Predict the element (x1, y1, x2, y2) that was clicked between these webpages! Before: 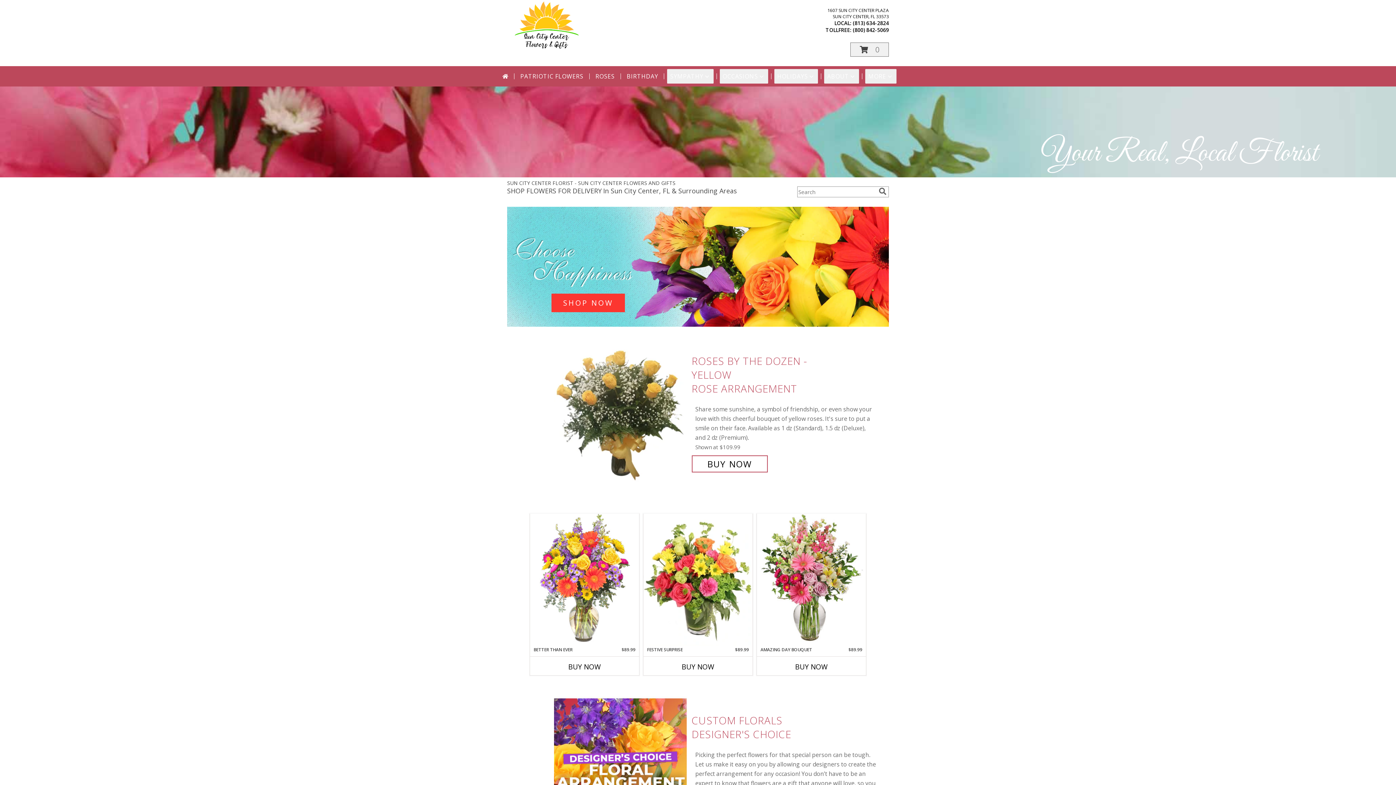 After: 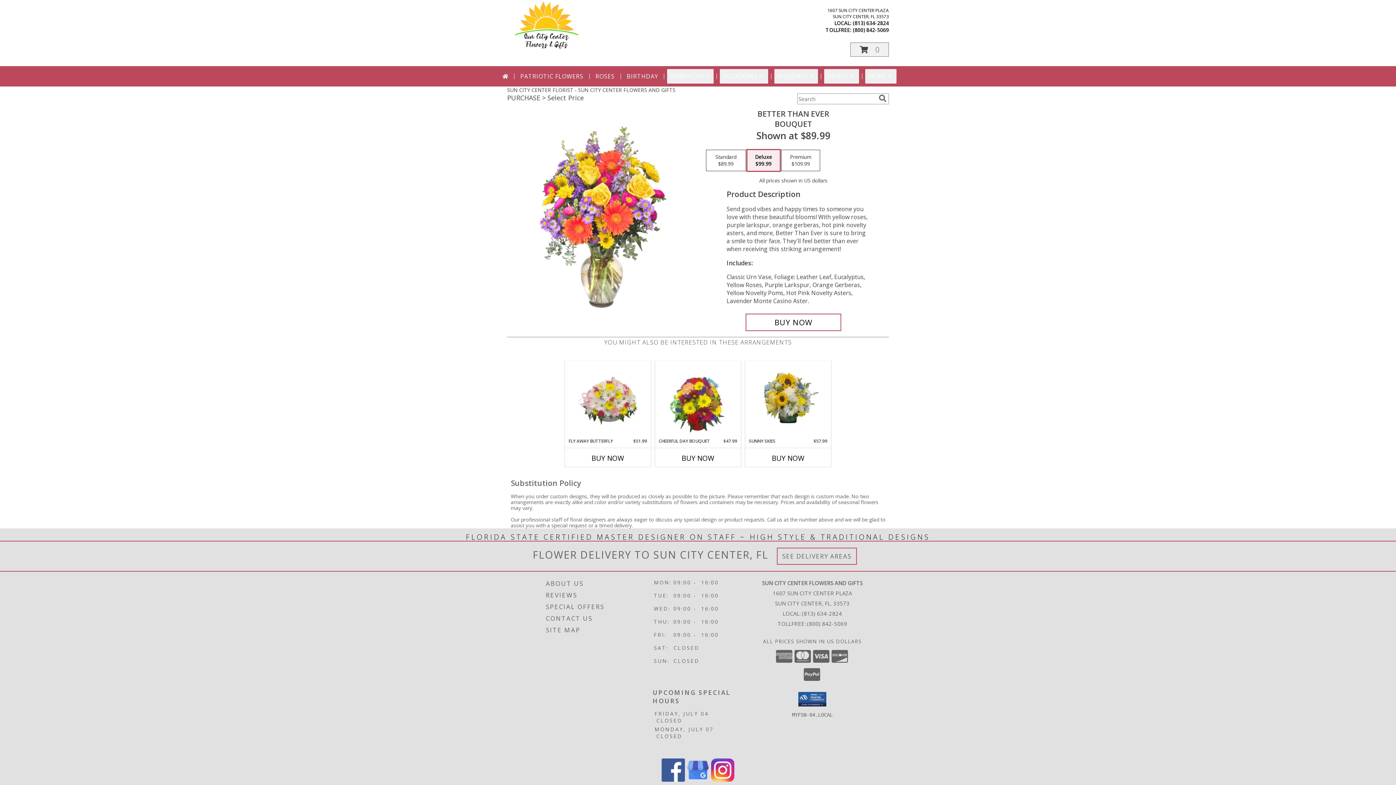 Action: bbox: (530, 514, 639, 646) label: View Better Than Ever Bouquet Info